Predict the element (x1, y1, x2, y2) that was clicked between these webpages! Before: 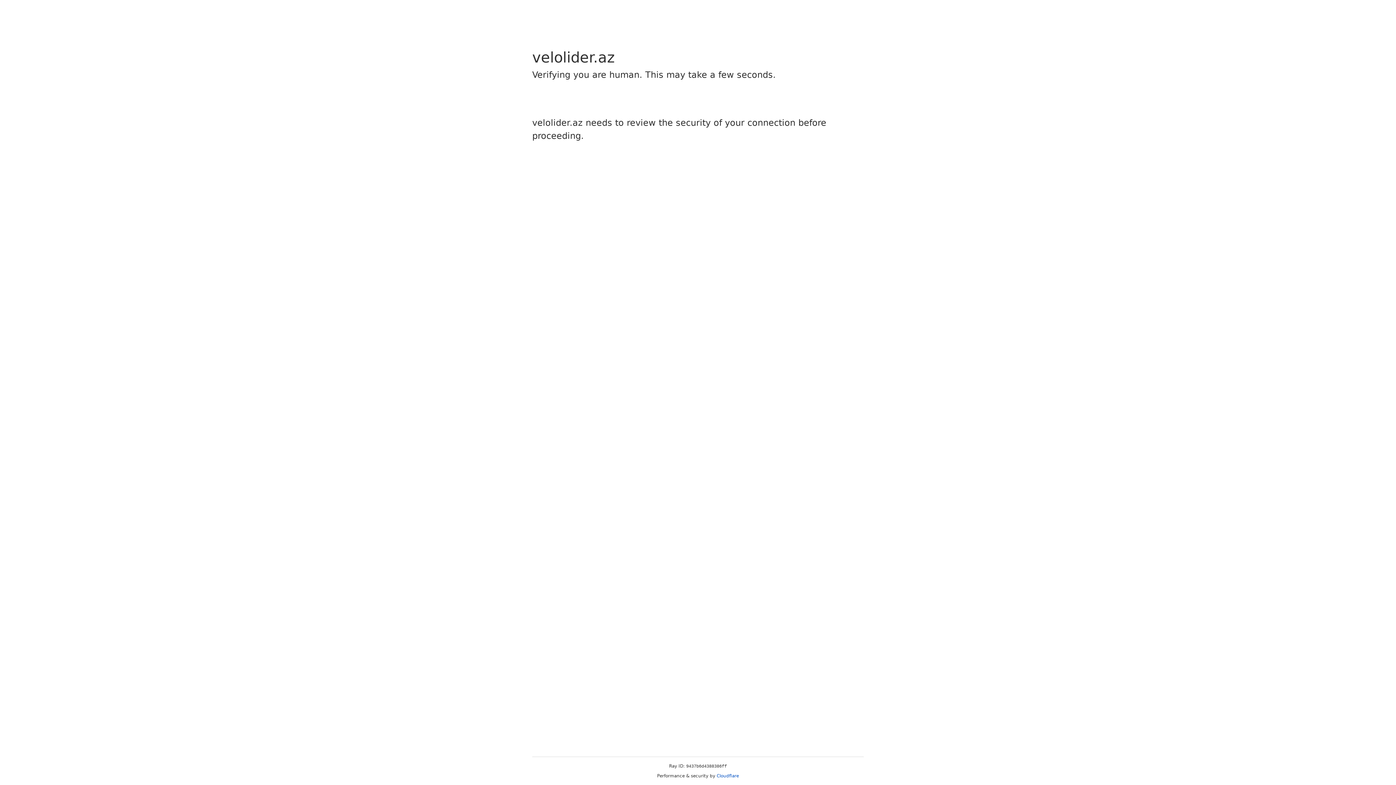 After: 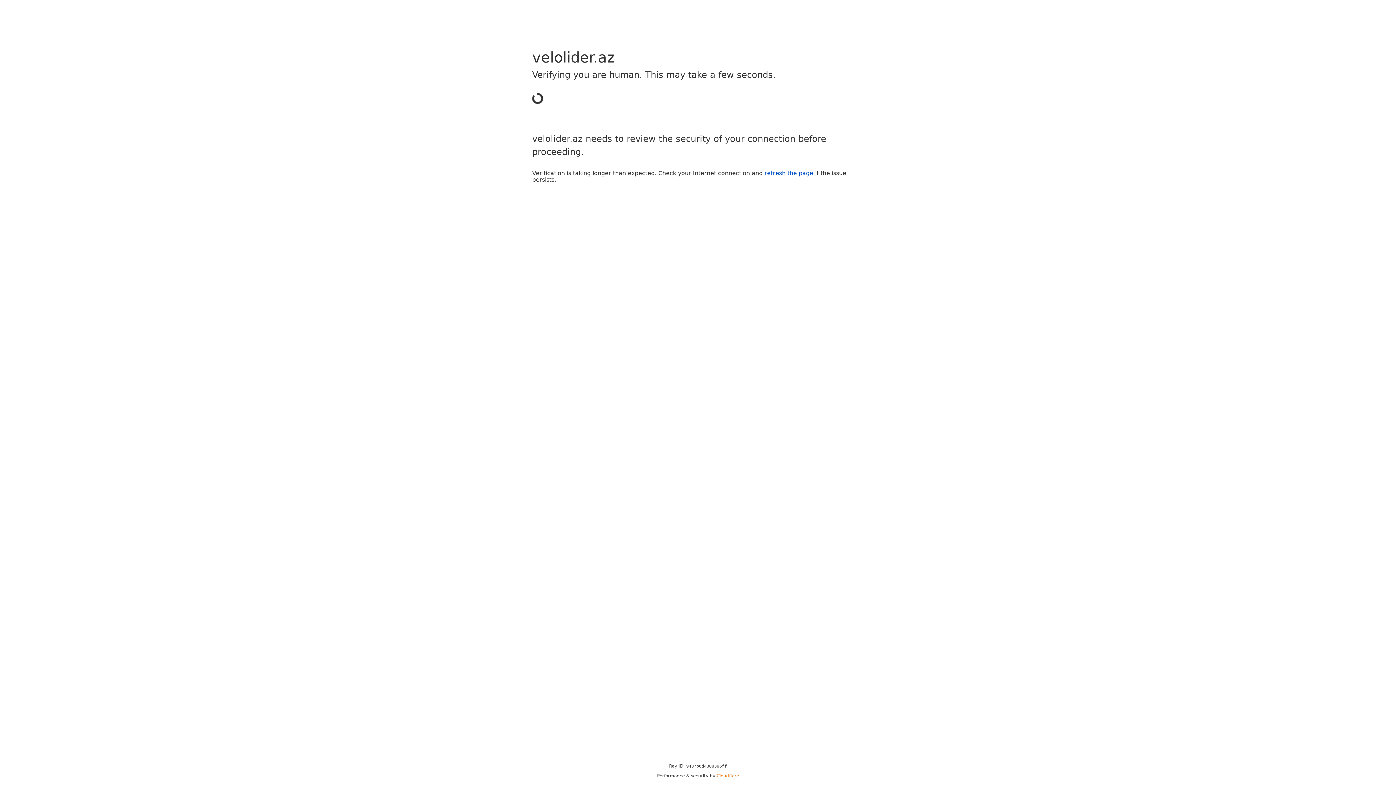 Action: label: Cloudflare bbox: (716, 773, 739, 778)